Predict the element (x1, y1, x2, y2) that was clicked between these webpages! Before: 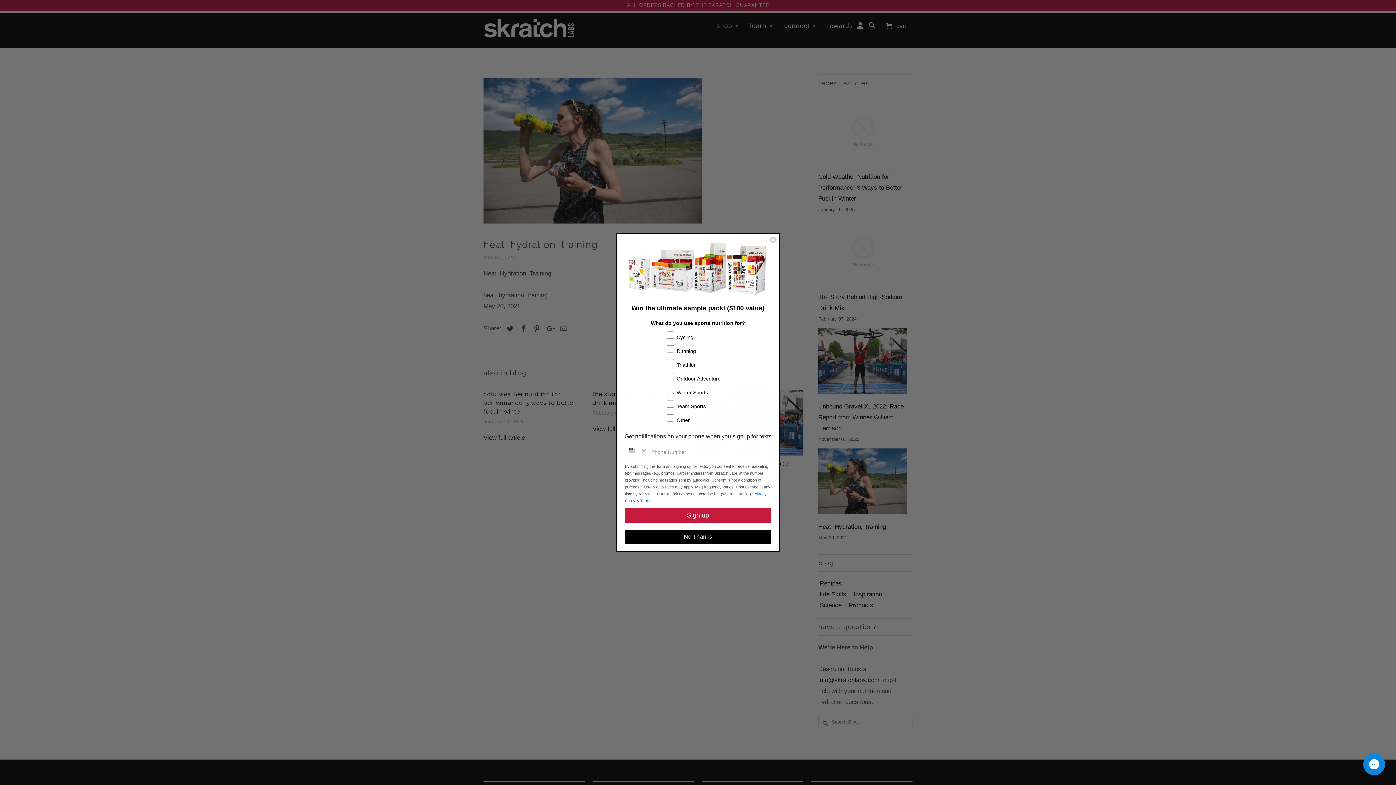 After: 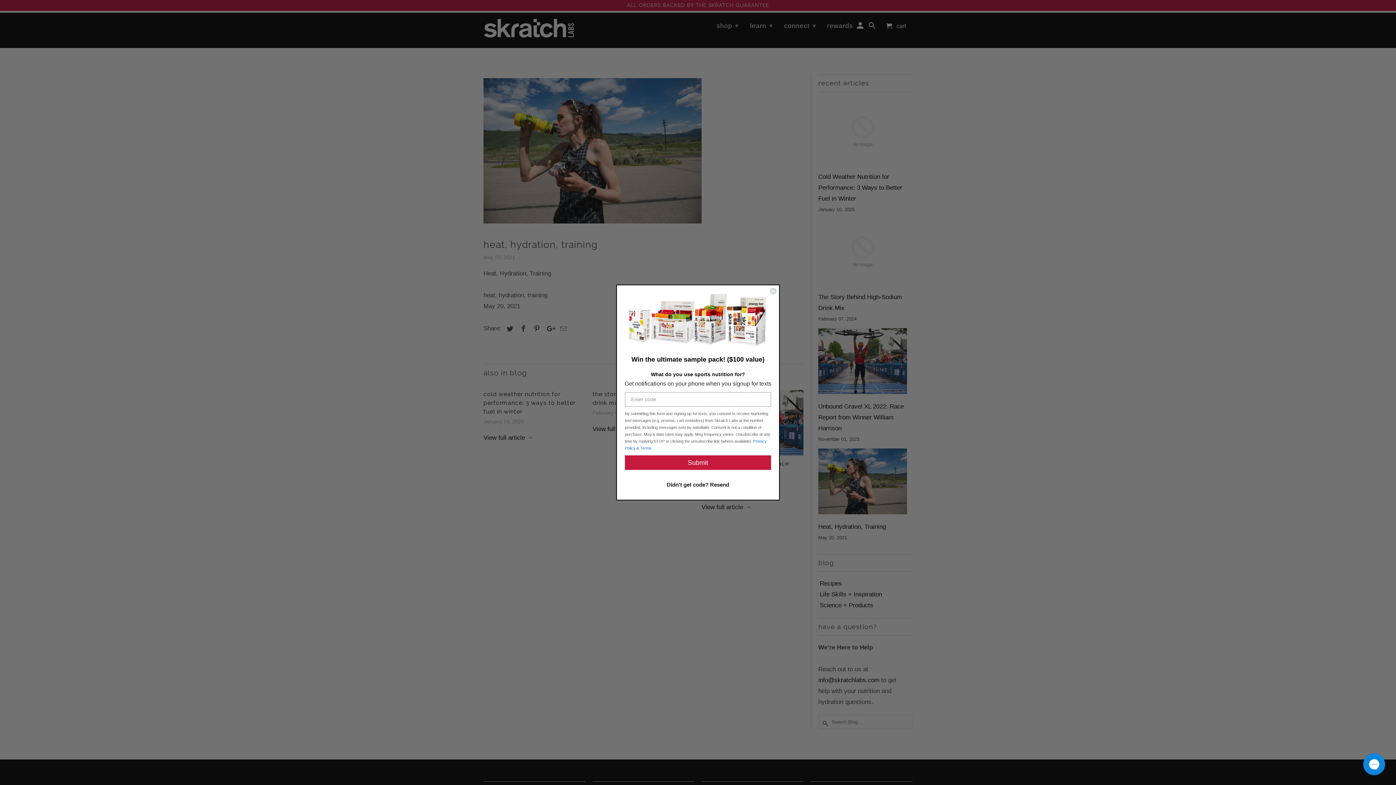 Action: bbox: (625, 508, 771, 522) label: Sign up